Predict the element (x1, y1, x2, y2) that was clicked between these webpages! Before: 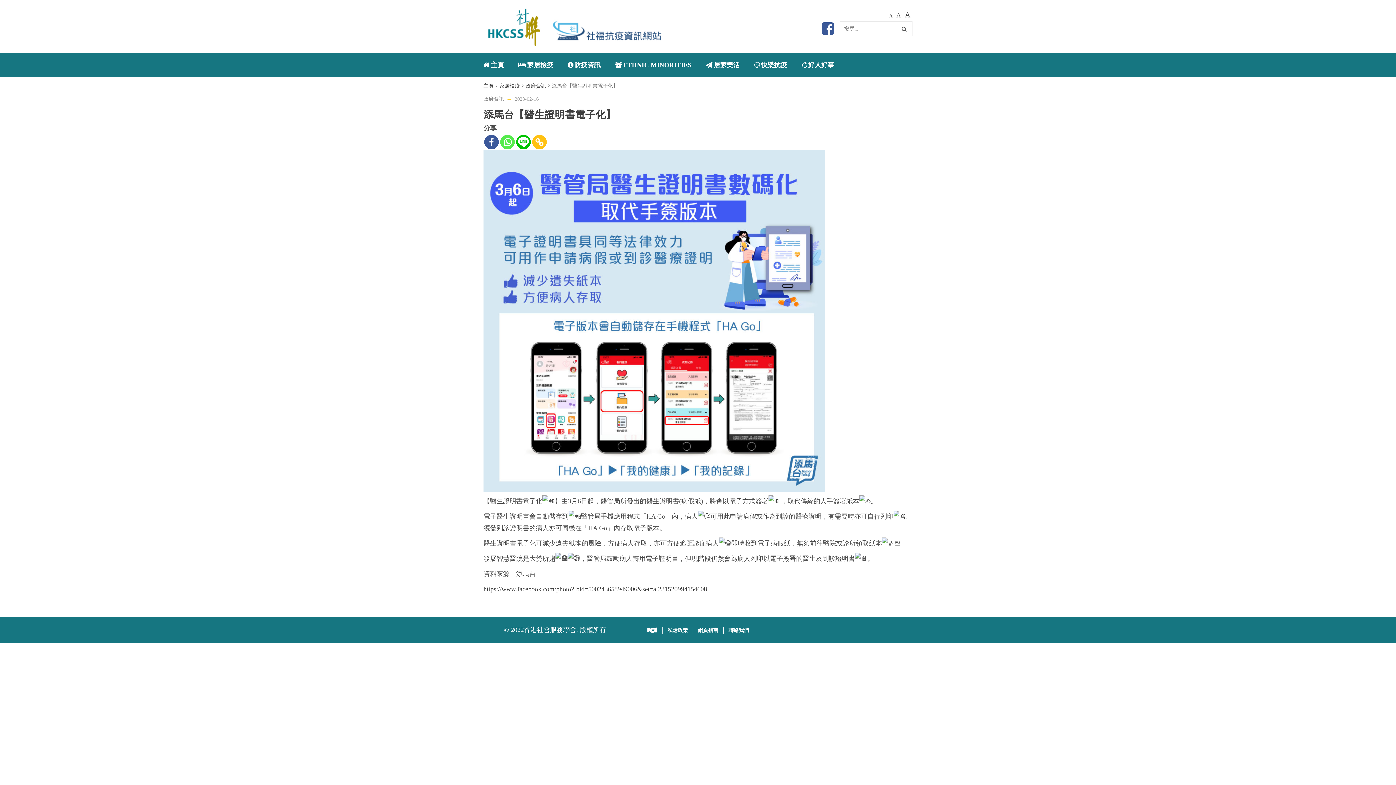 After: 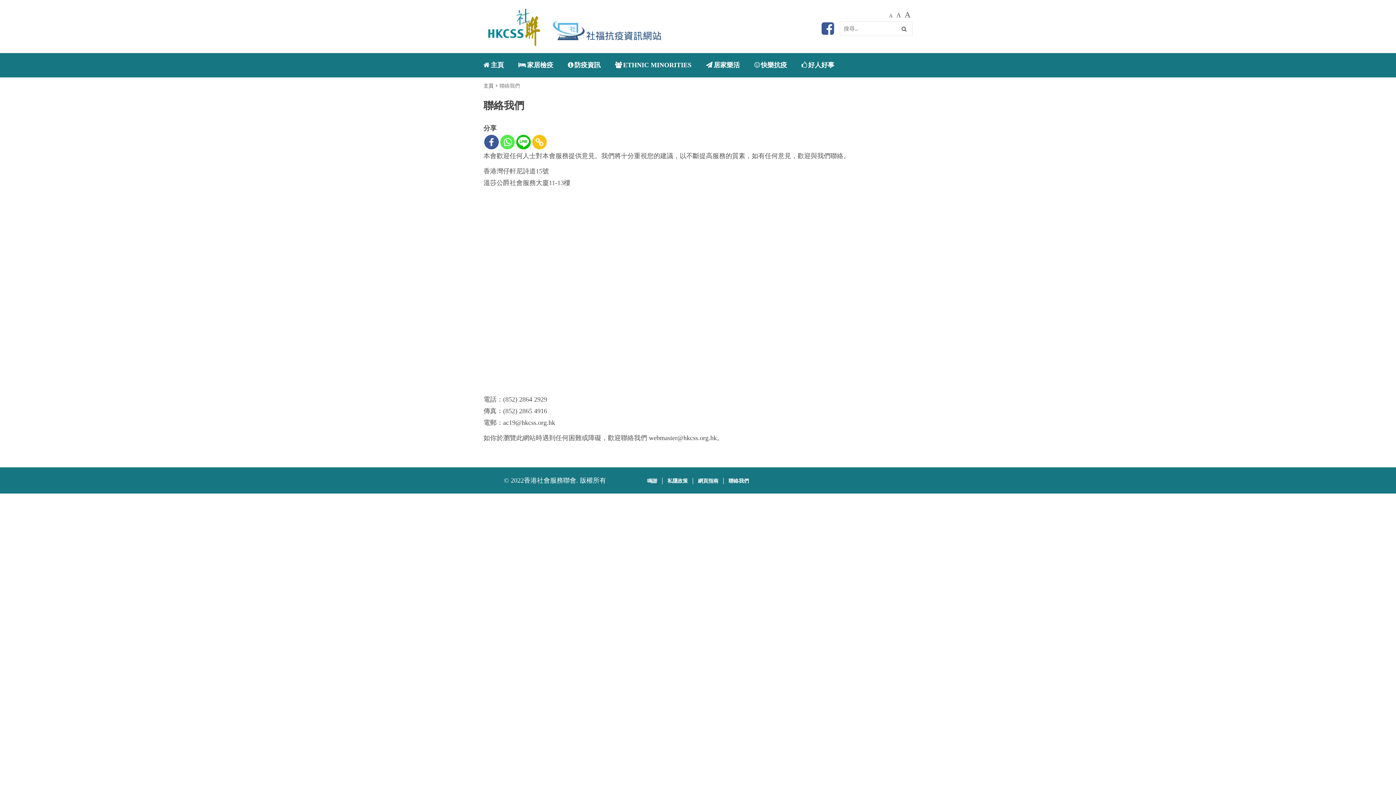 Action: label: 聯絡我們 bbox: (728, 628, 749, 633)